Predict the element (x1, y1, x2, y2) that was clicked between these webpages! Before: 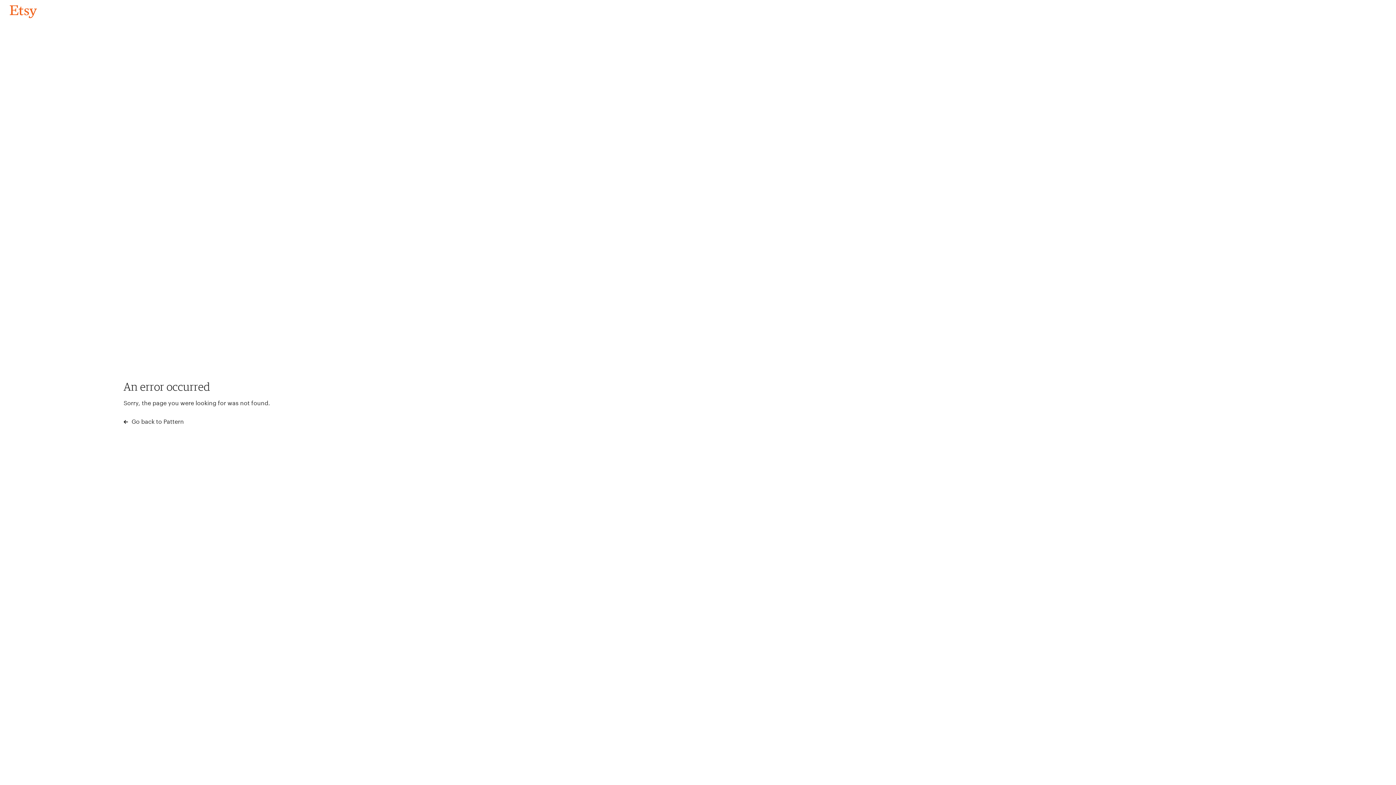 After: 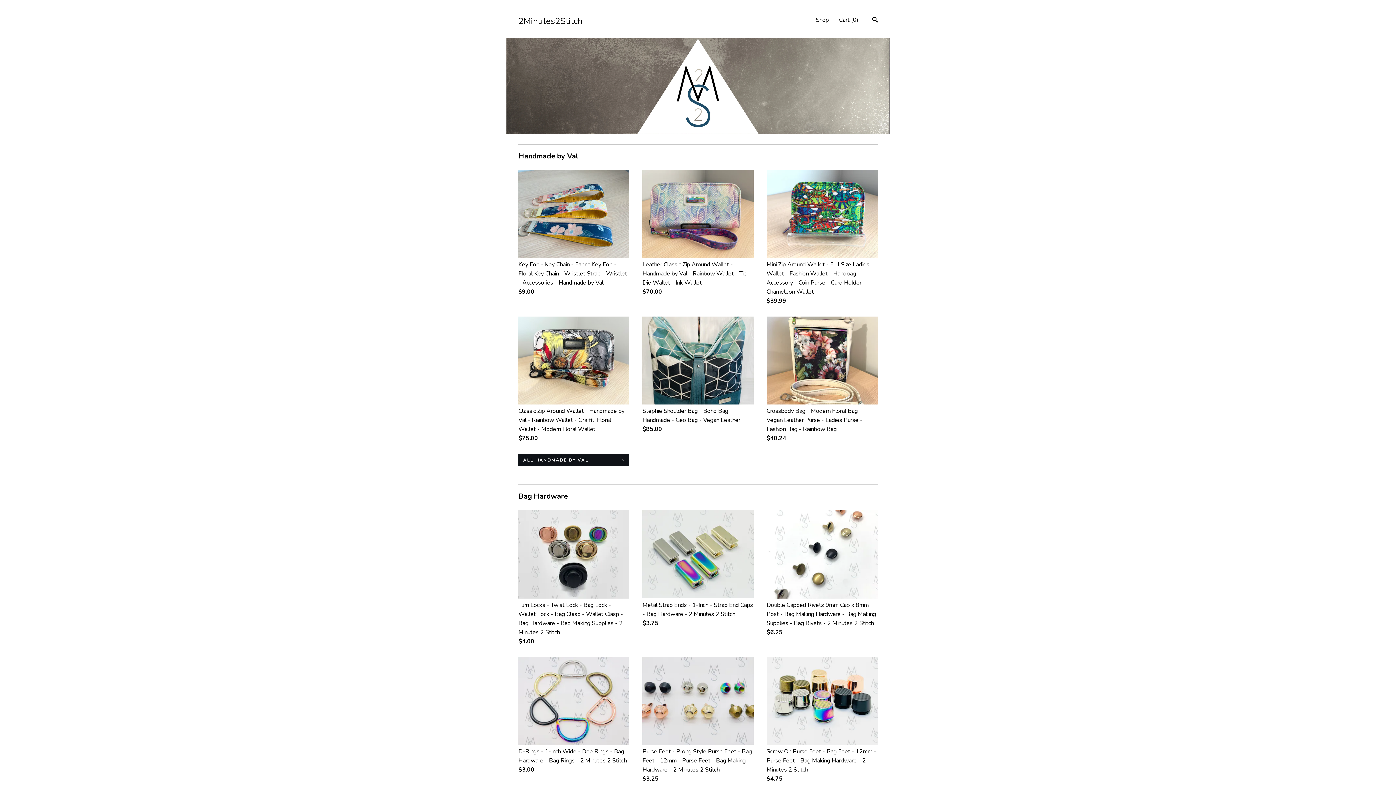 Action: label: Go back to Pattern bbox: (4, 3, 42, 18)